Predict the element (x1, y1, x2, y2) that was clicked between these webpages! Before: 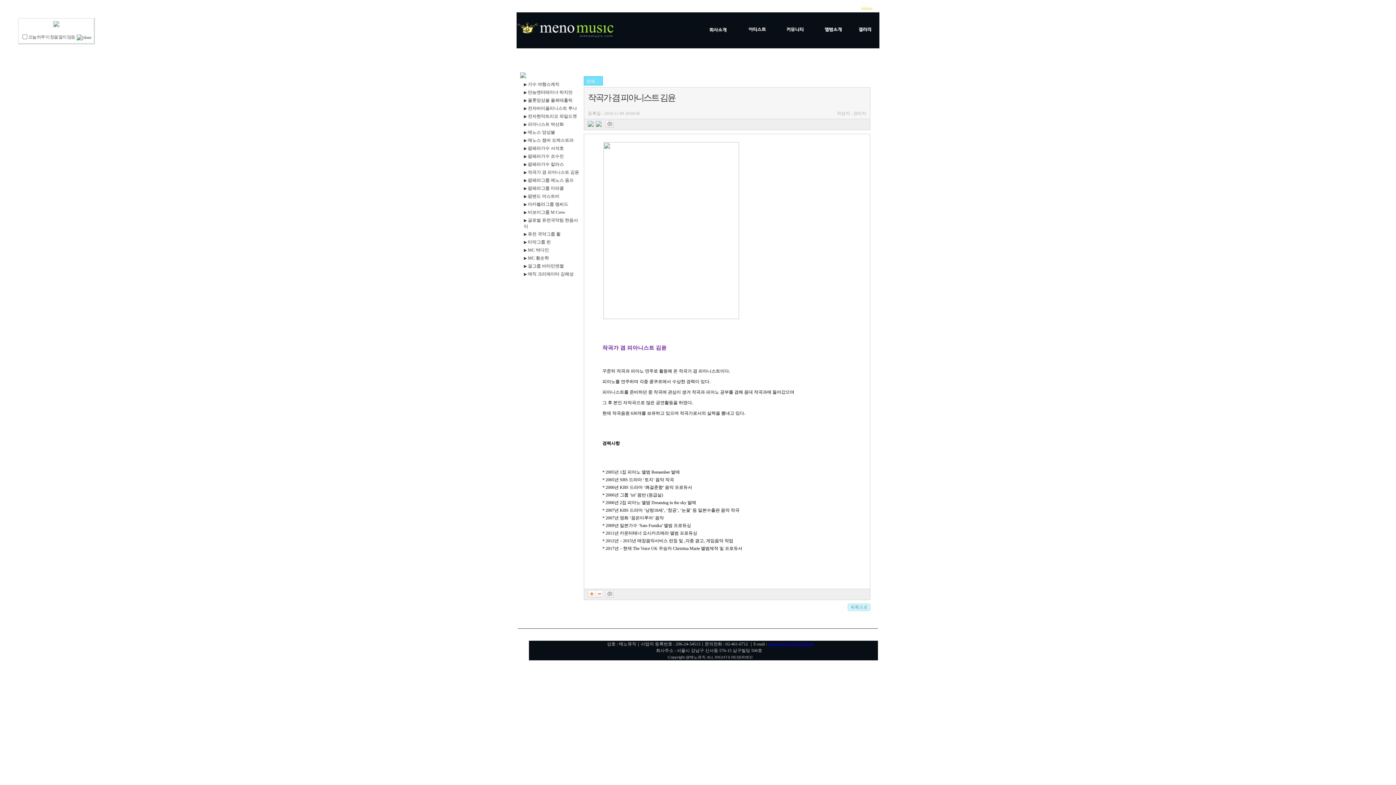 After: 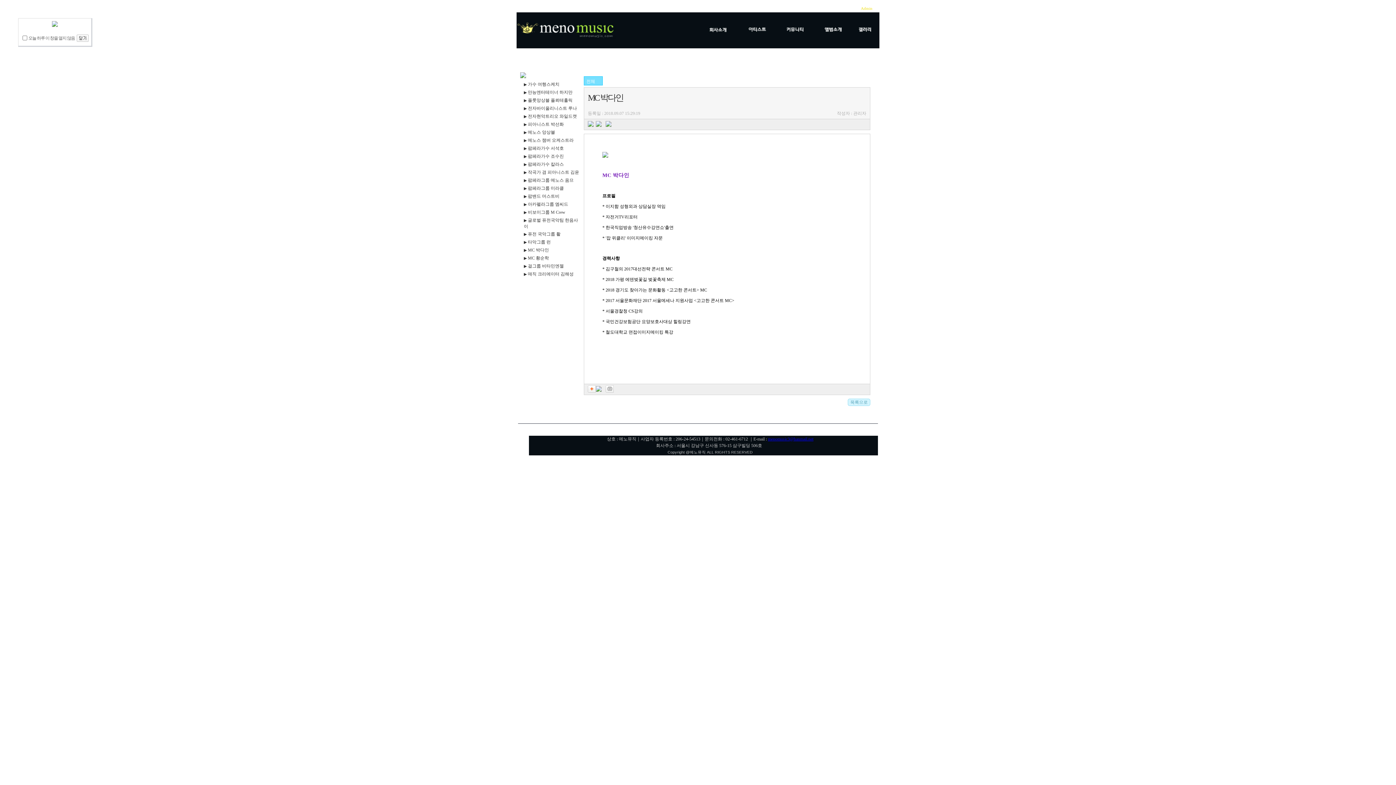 Action: bbox: (528, 247, 549, 252) label: MC 박다인